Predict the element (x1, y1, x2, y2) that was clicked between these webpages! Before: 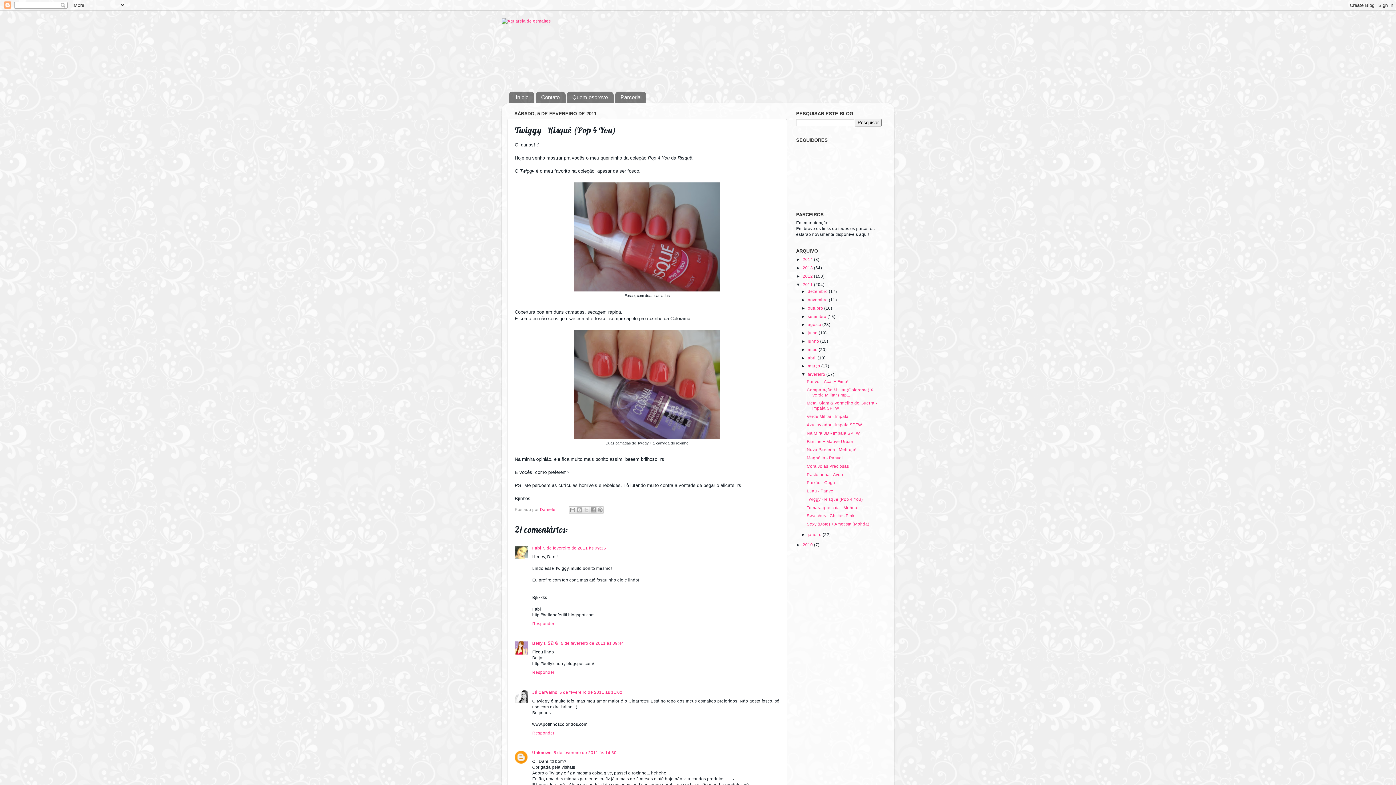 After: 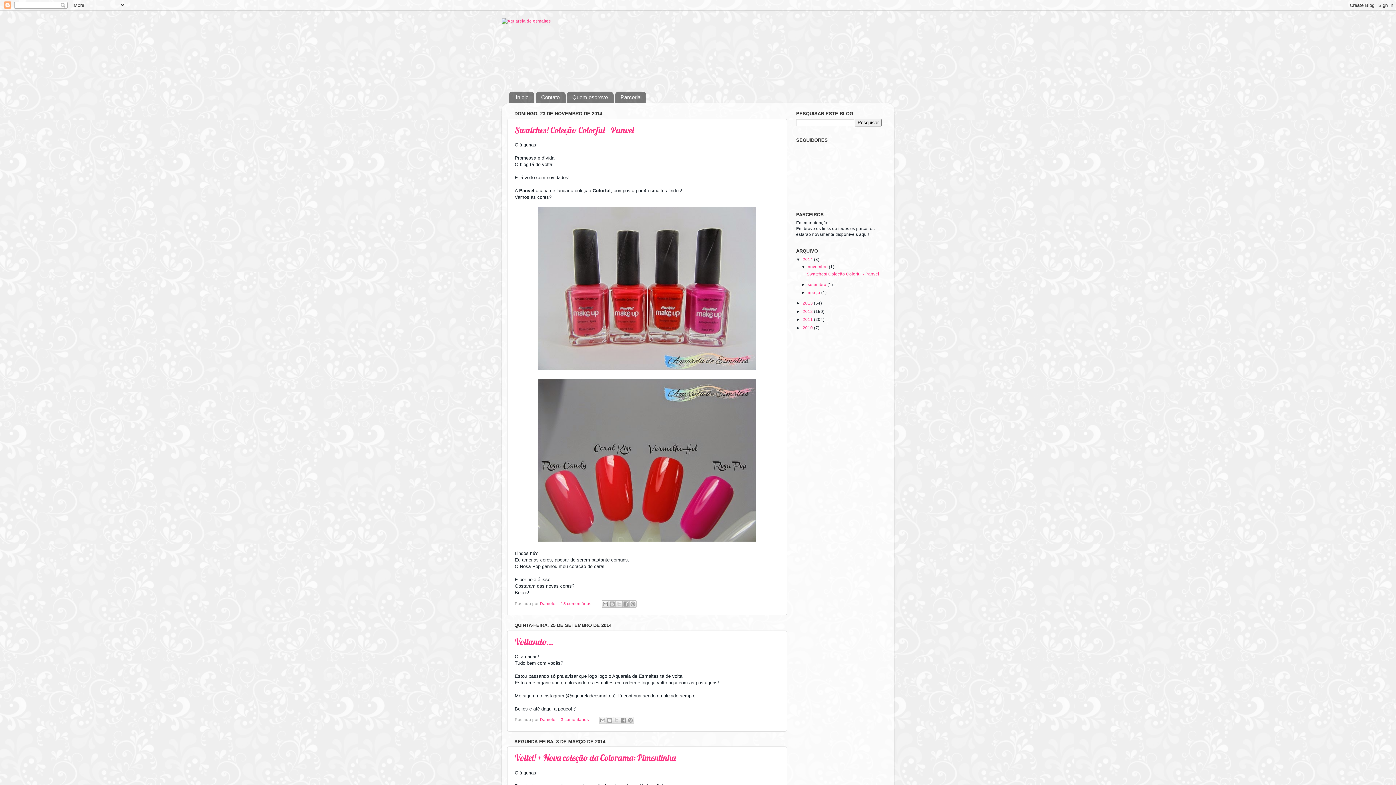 Action: bbox: (802, 257, 814, 261) label: 2014 